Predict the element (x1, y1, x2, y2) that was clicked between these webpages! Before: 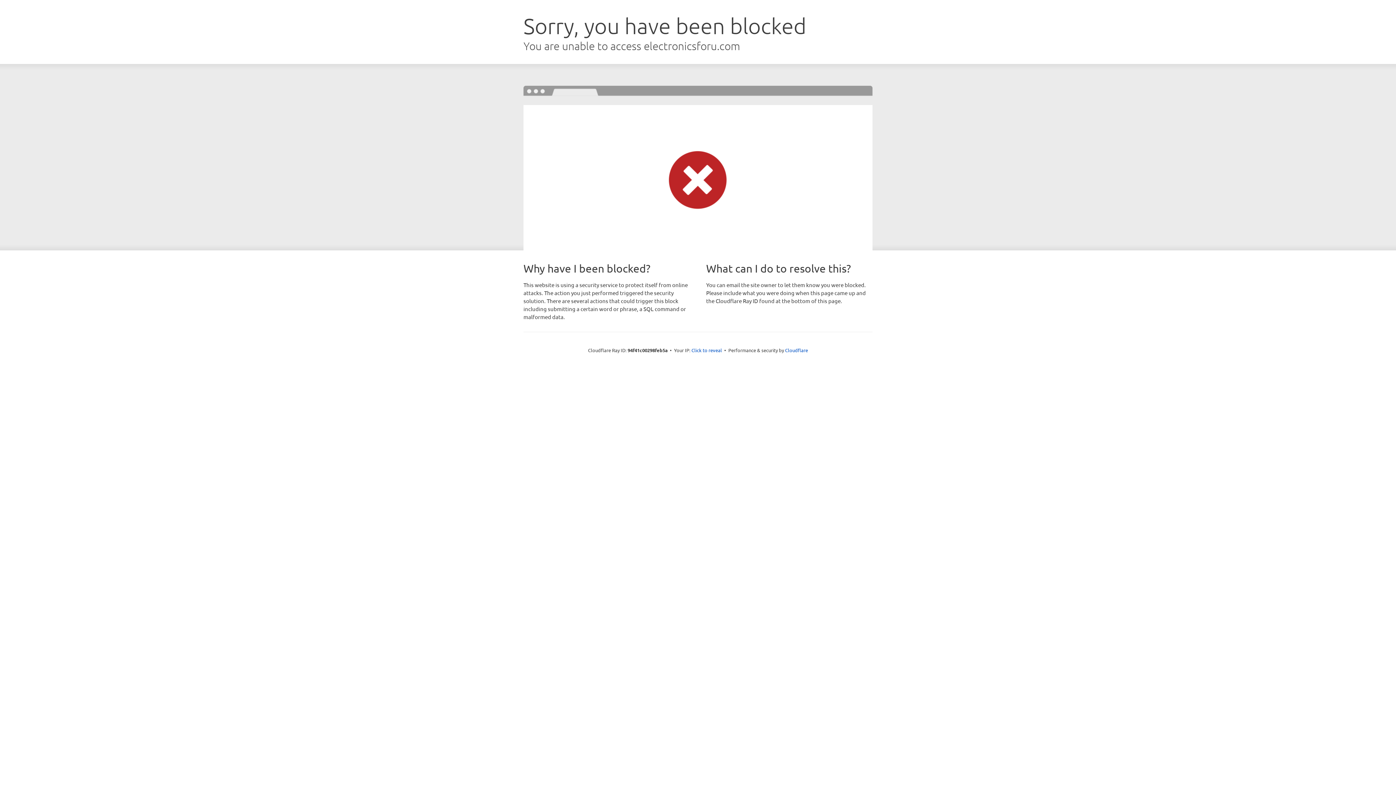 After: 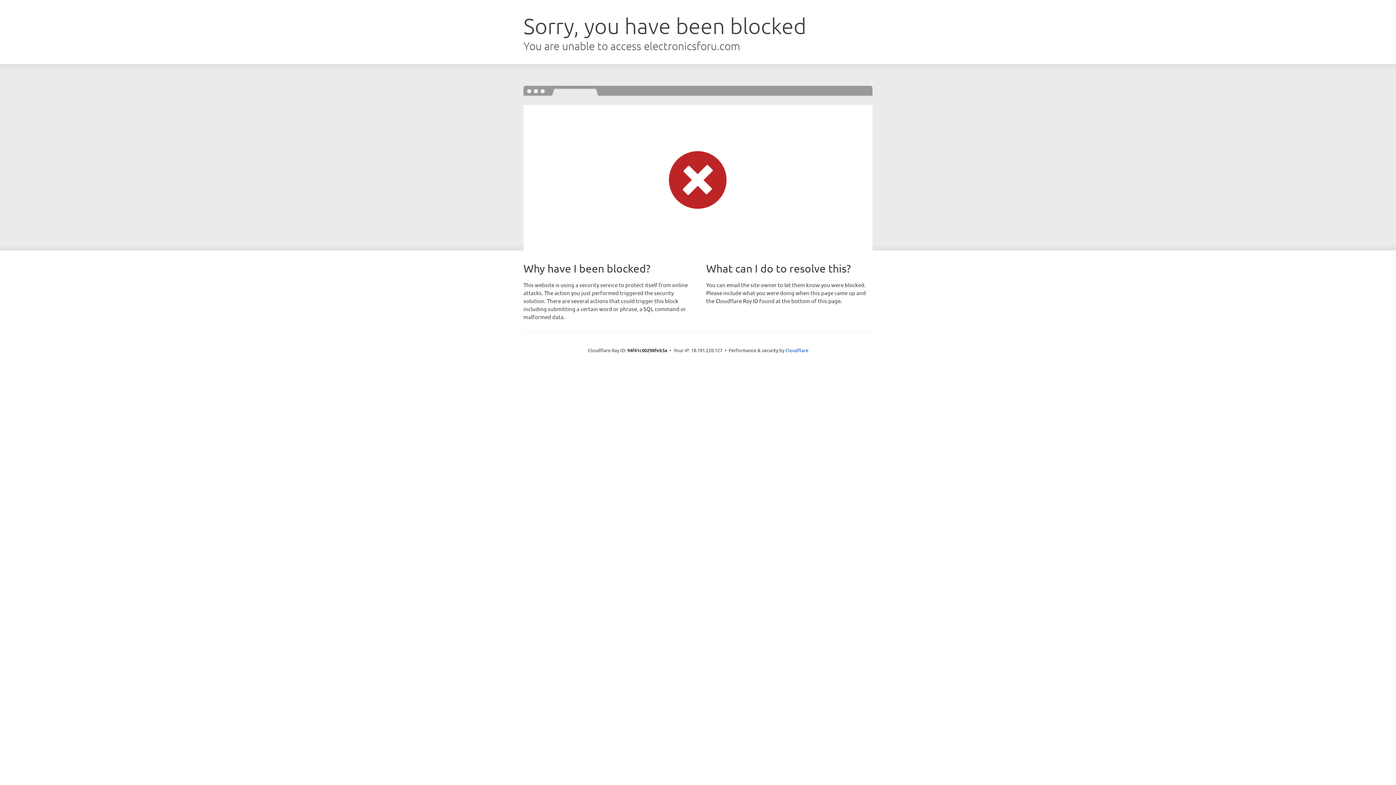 Action: bbox: (691, 346, 722, 353) label: Click to reveal